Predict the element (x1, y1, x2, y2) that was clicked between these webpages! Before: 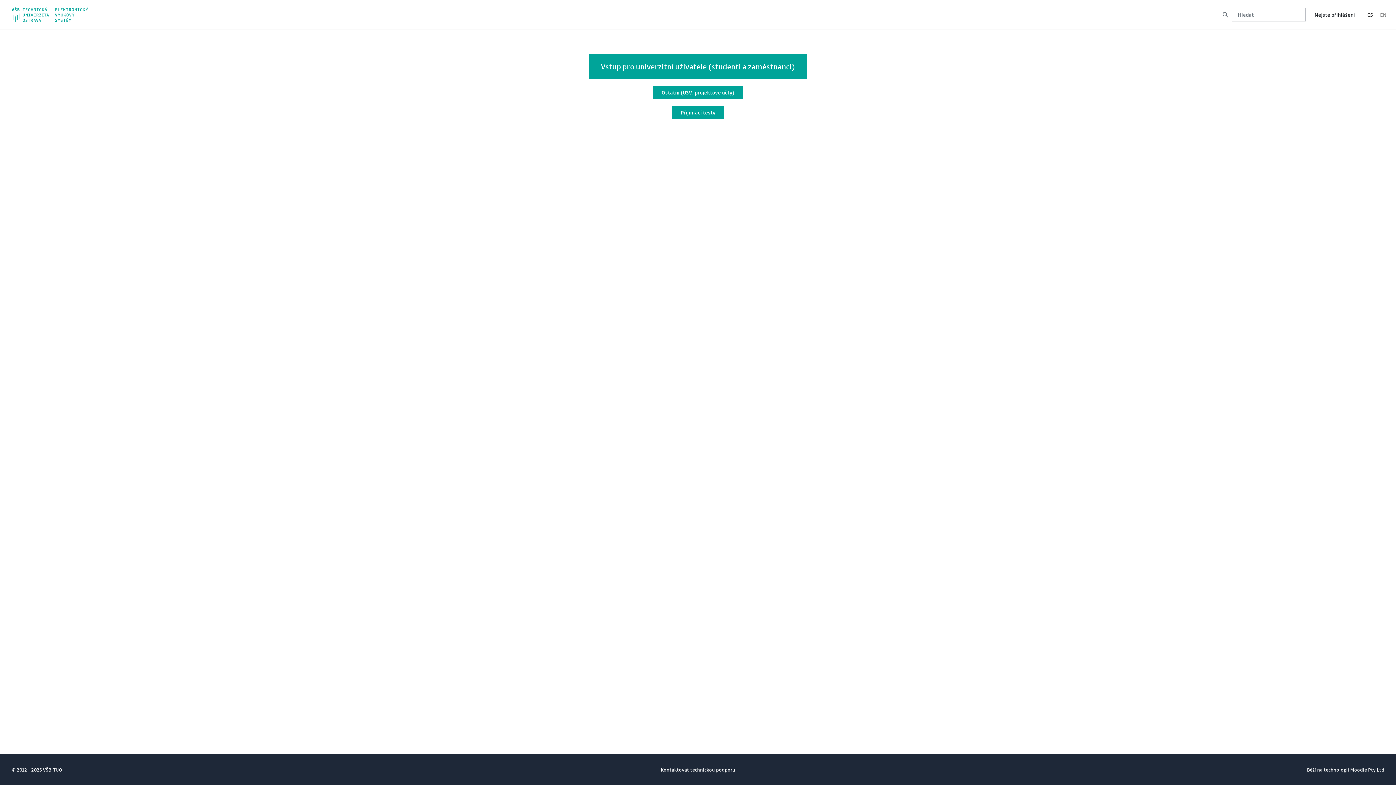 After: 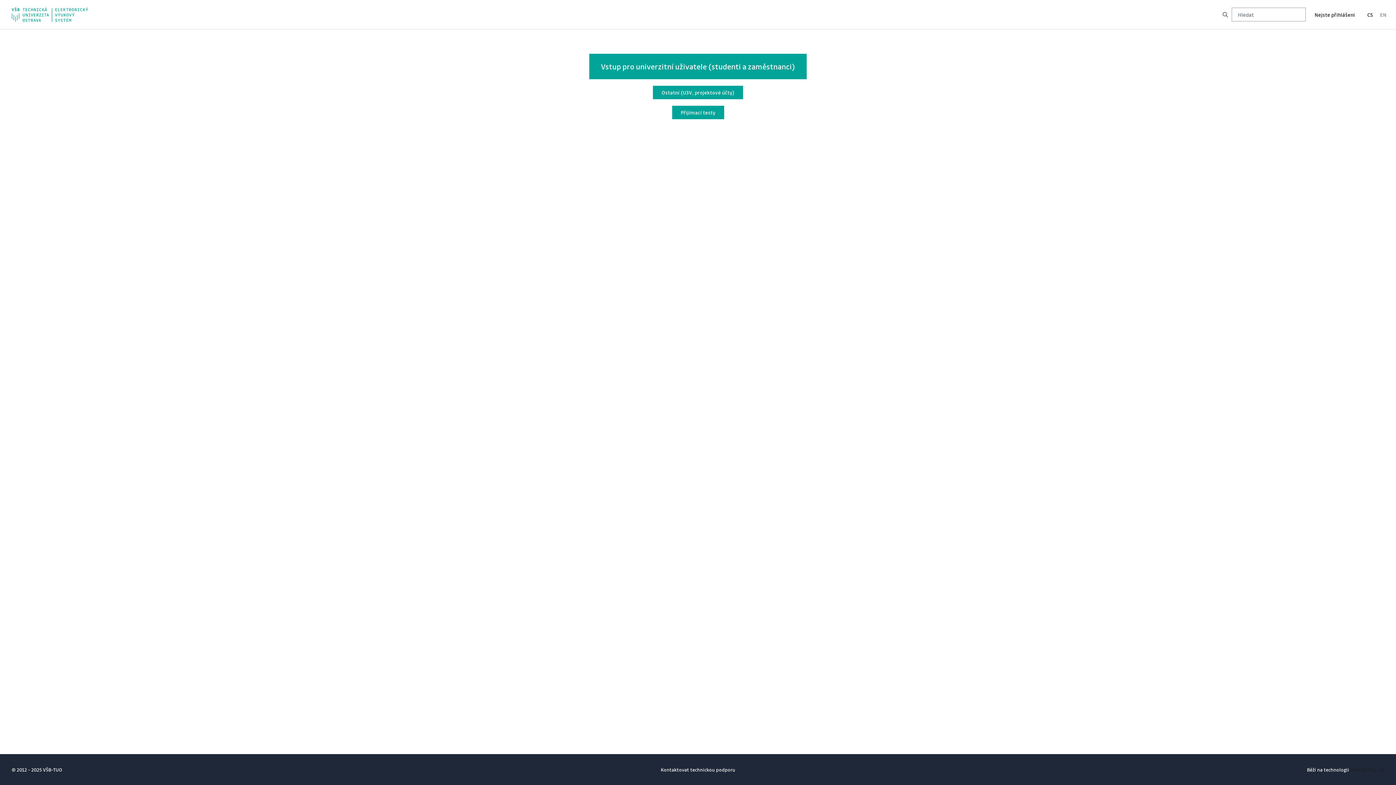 Action: bbox: (1350, 766, 1384, 773) label: Moodle Pty Ltd